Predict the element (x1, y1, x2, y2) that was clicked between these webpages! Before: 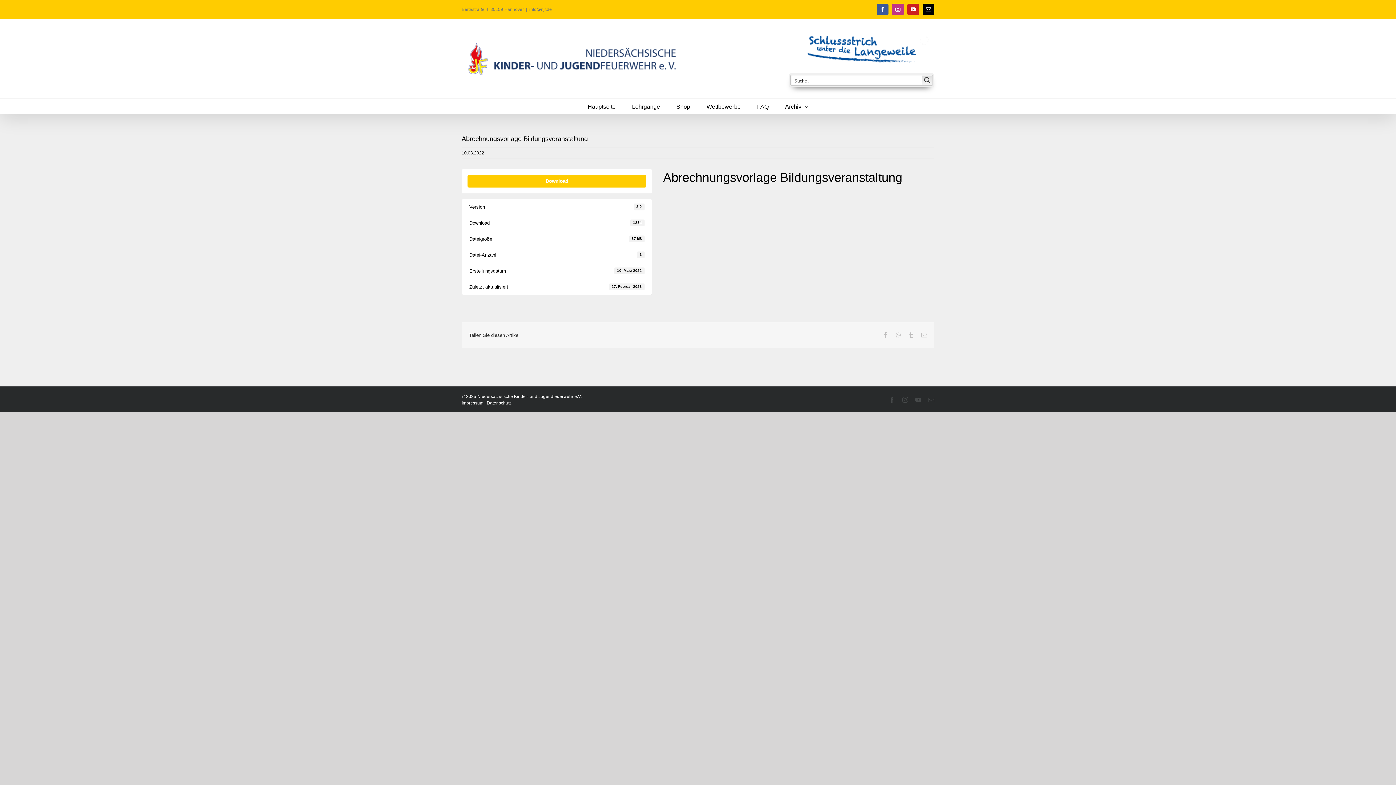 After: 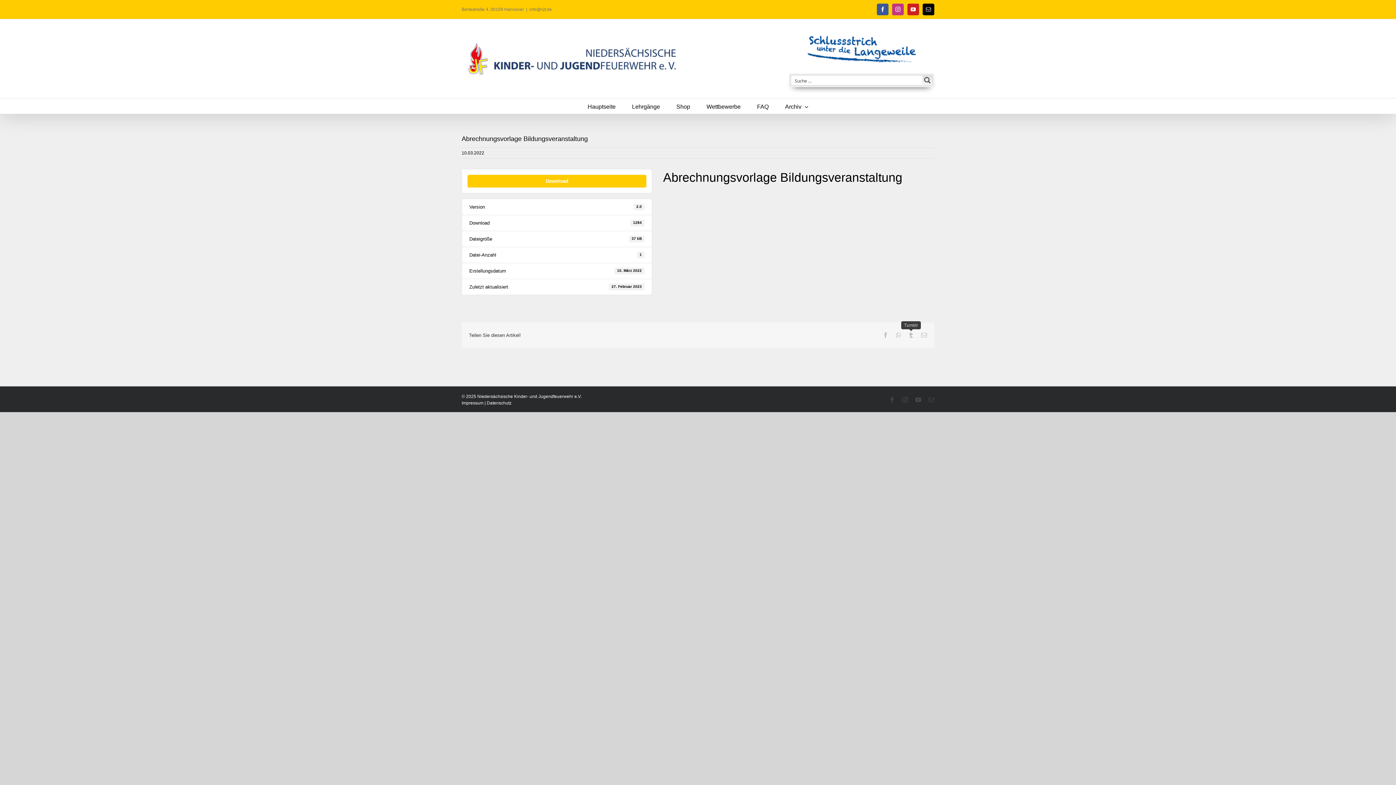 Action: bbox: (908, 332, 914, 338) label: Tumblr